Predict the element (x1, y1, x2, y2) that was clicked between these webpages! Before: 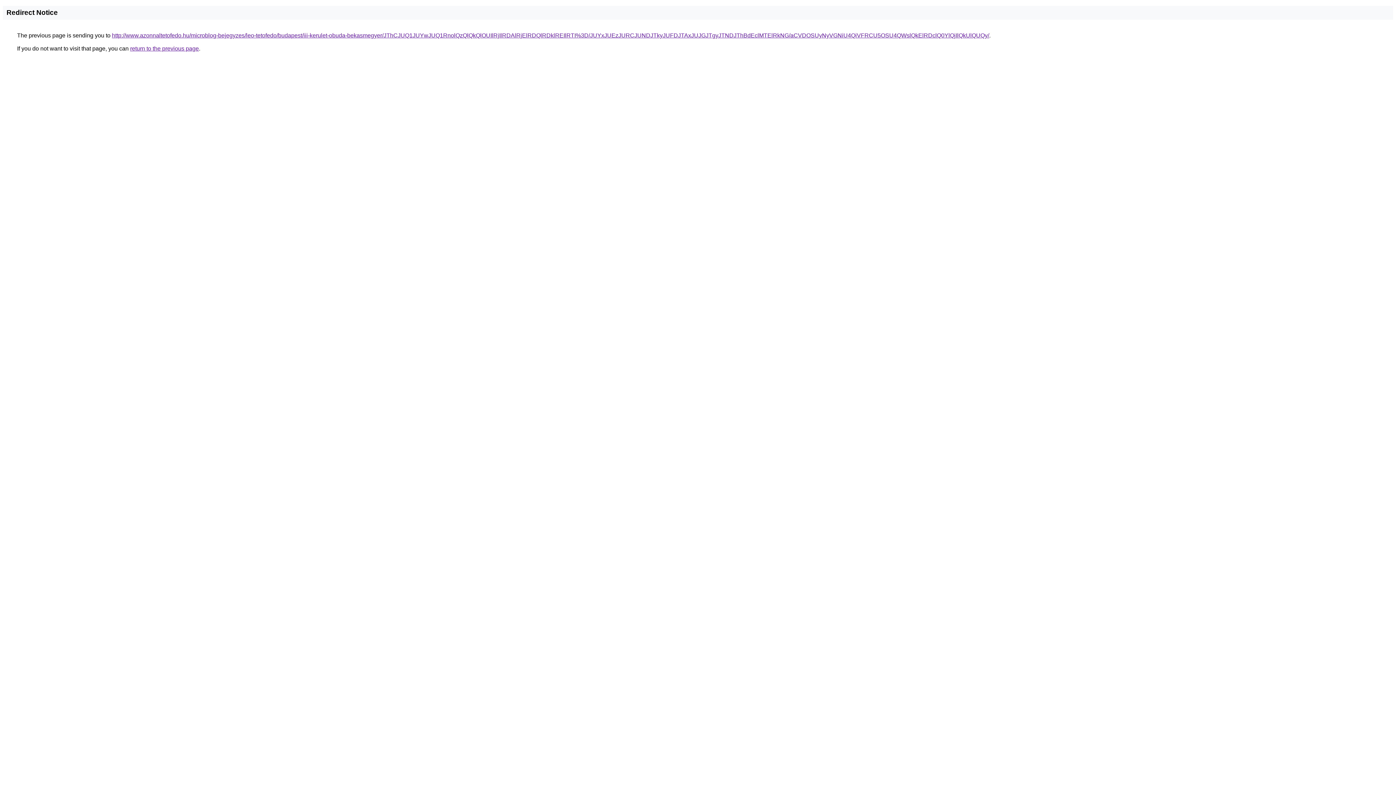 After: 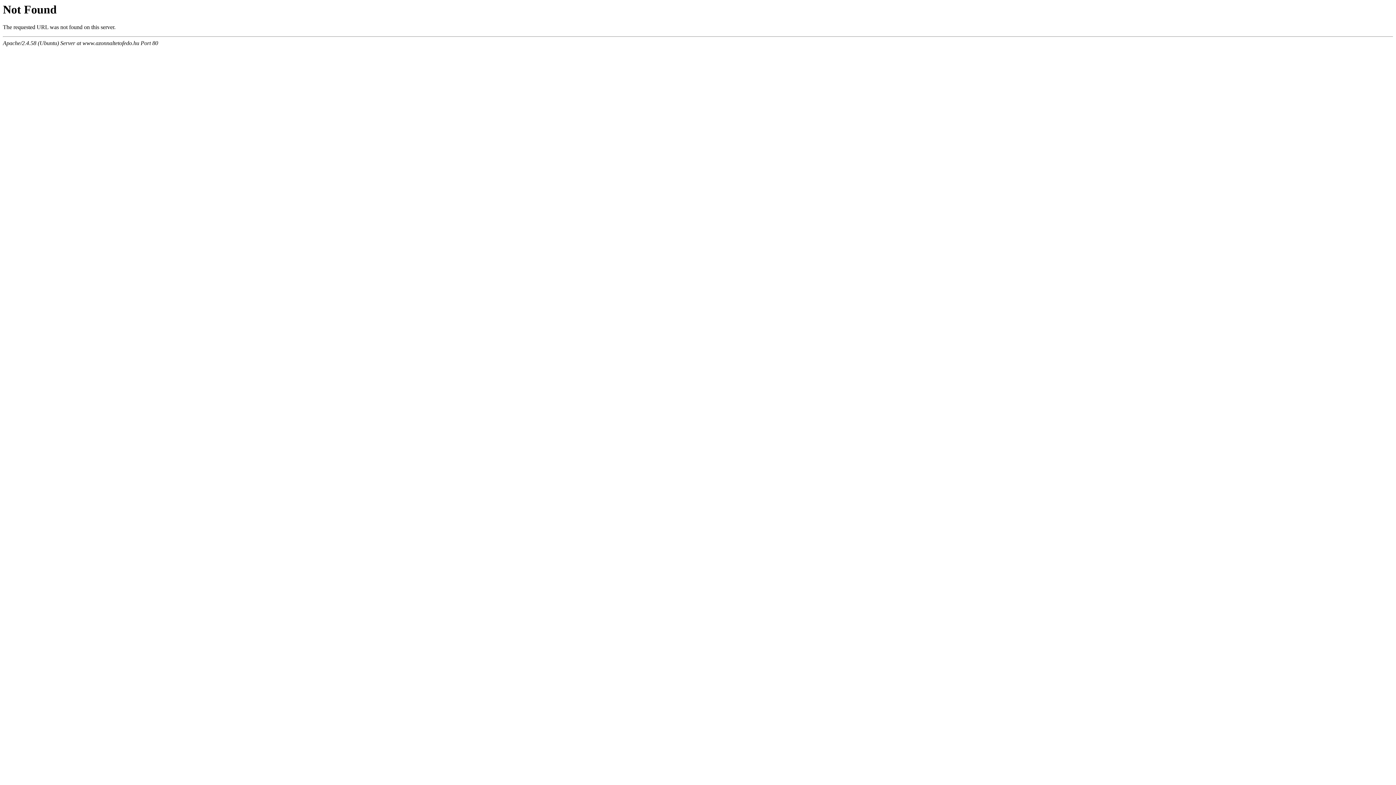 Action: bbox: (112, 32, 989, 38) label: http://www.azonnaltetofedo.hu/microblog-bejegyzes/leo-tetofedo/budapest/iii-kerulet-obuda-bekasmegyer/JThCJUQ1JUYwJUQ1RnolQzQlQkQlOUIlRjIlRDAlRjElRDQlRDklREIlRTI%3D/JUYxJUEzJURCJUNDJTkyJUFDJTAxJUJGJTgyJTNDJThBdEclMTElRkNG/aCVDOSUyNyVGNiU4QiVFRCU5OSU4QWslQkElRDclQ0YlQjIlQkUlQUQy/